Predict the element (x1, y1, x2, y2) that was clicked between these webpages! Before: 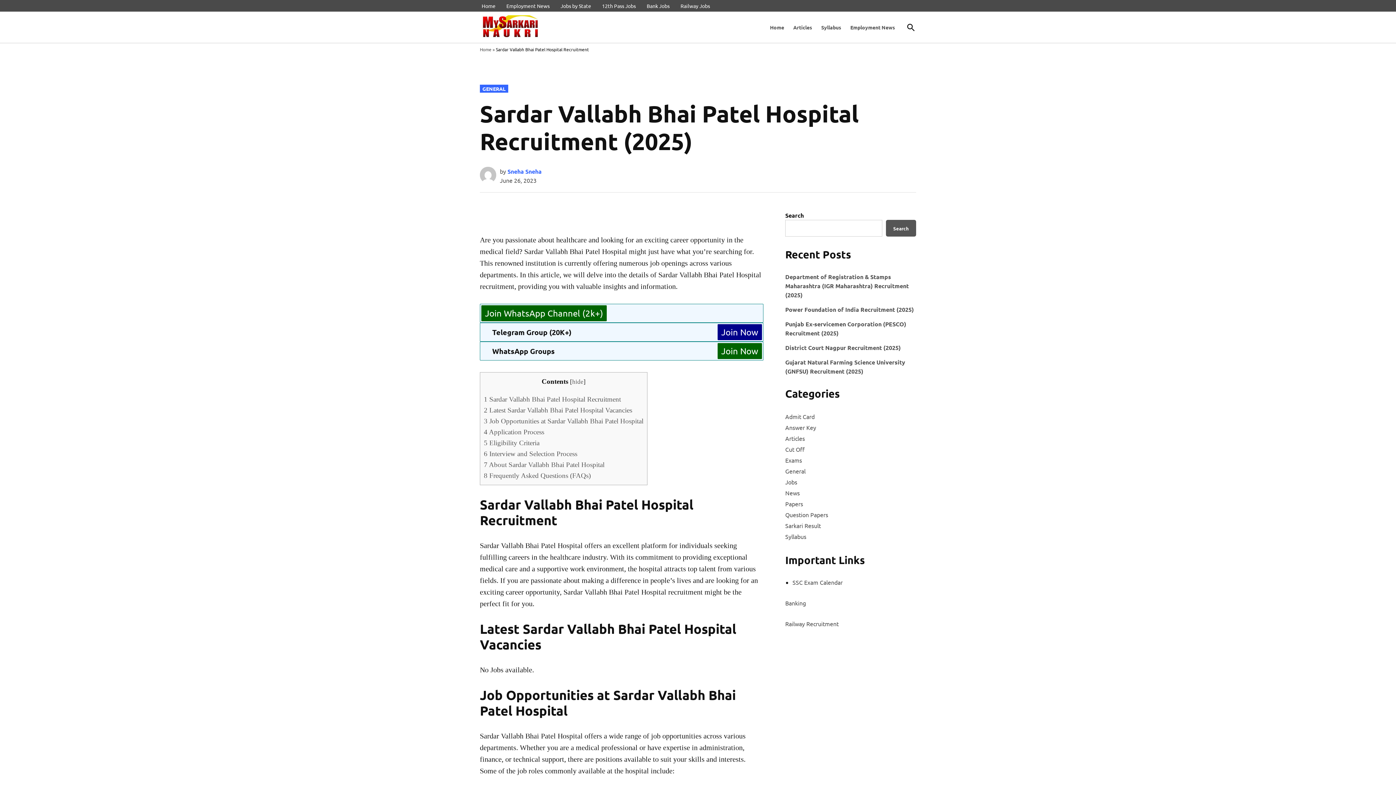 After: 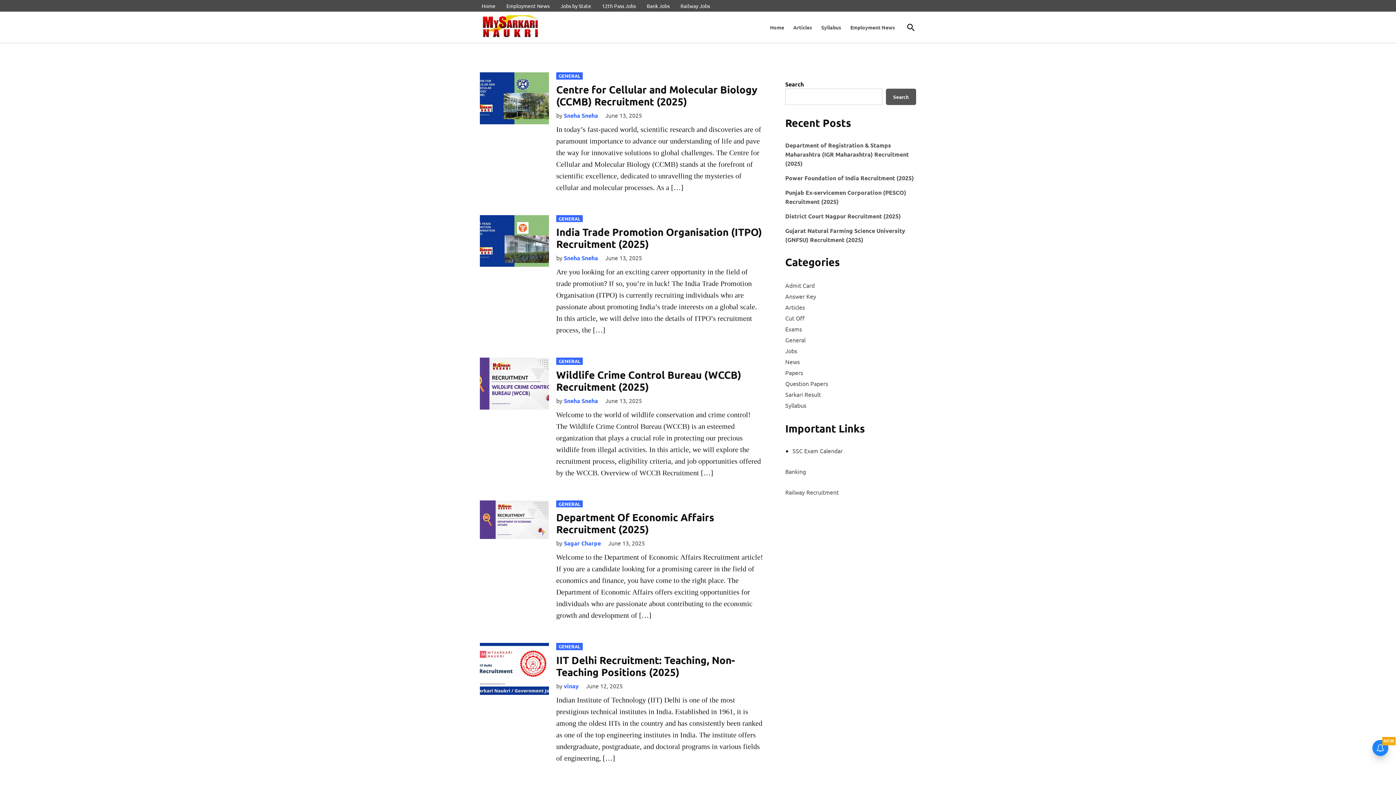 Action: bbox: (480, 15, 540, 39)